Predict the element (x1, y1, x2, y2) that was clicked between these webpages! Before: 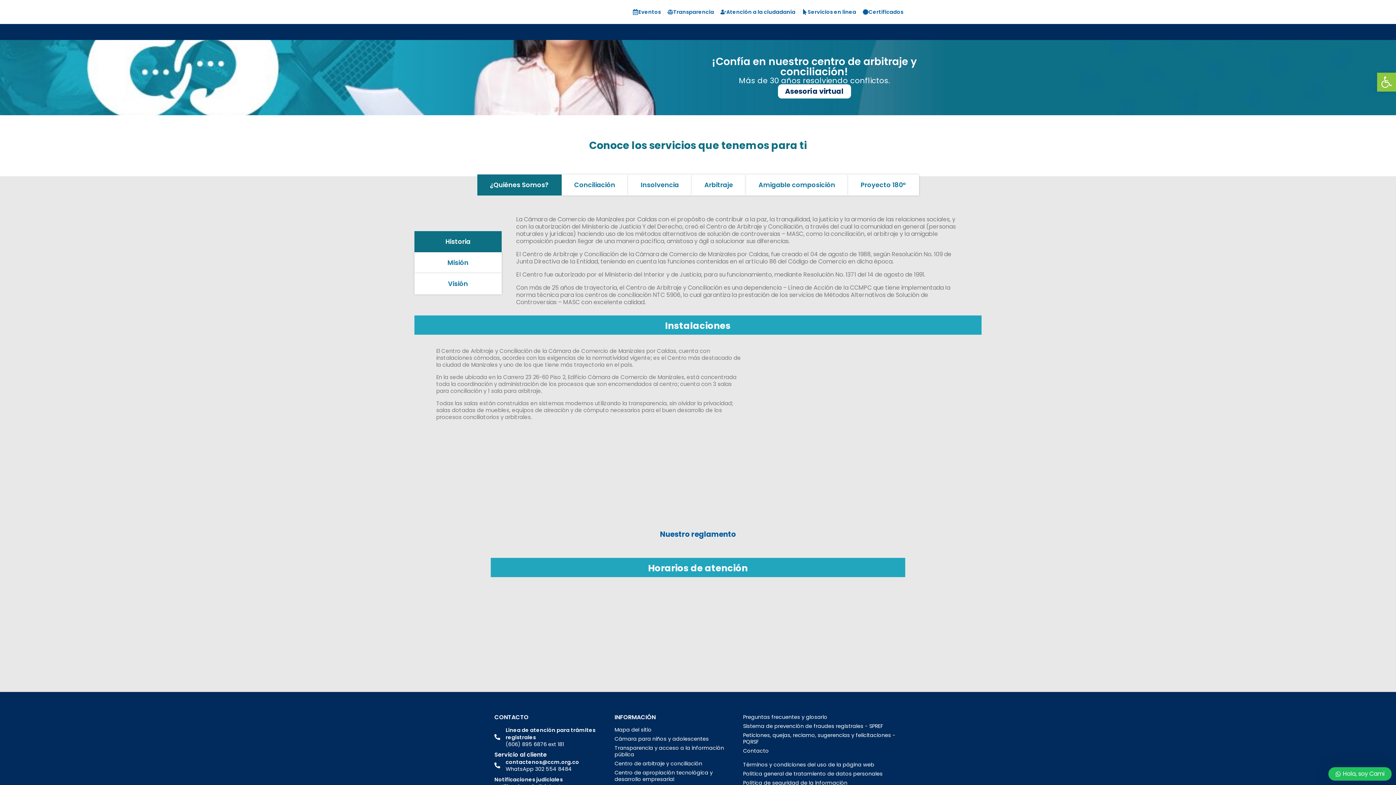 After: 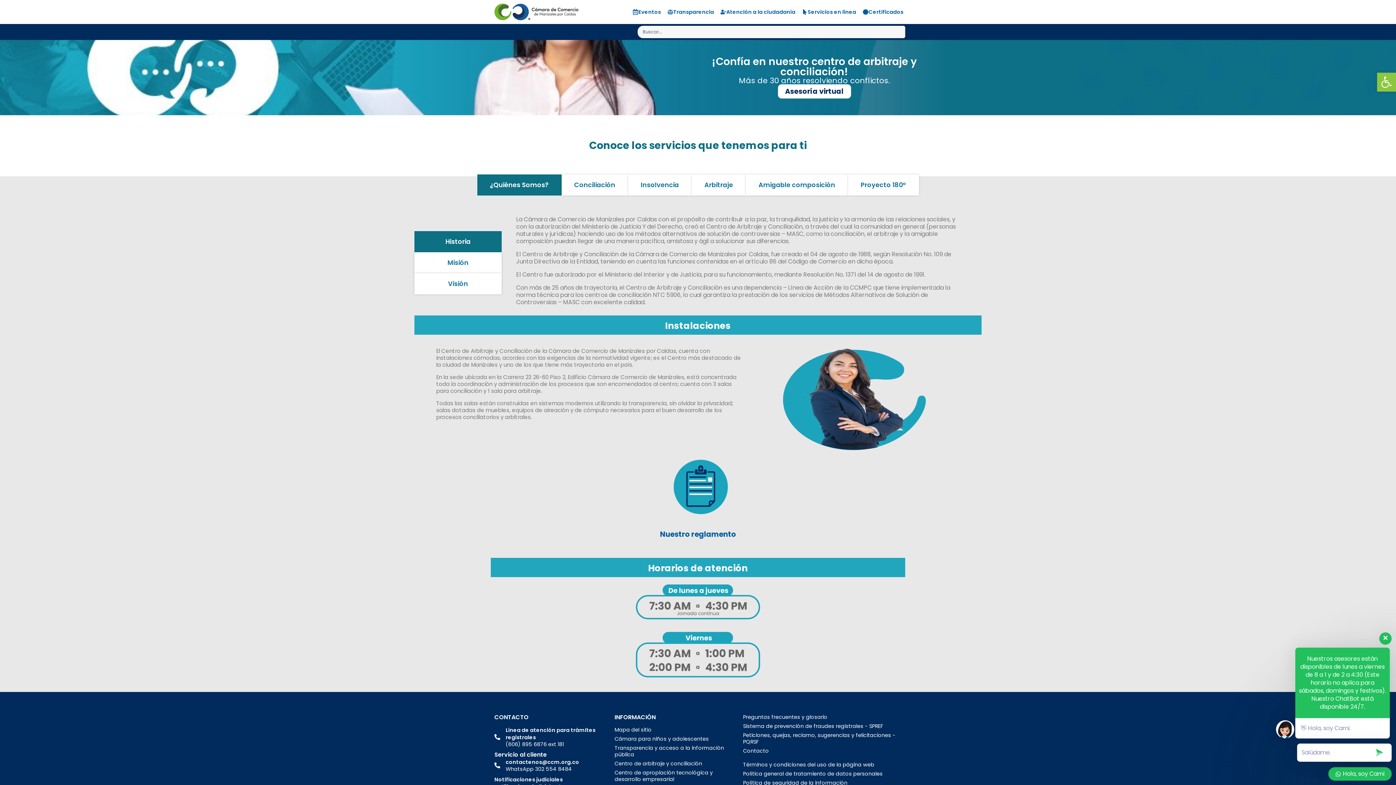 Action: bbox: (658, 447, 737, 527)